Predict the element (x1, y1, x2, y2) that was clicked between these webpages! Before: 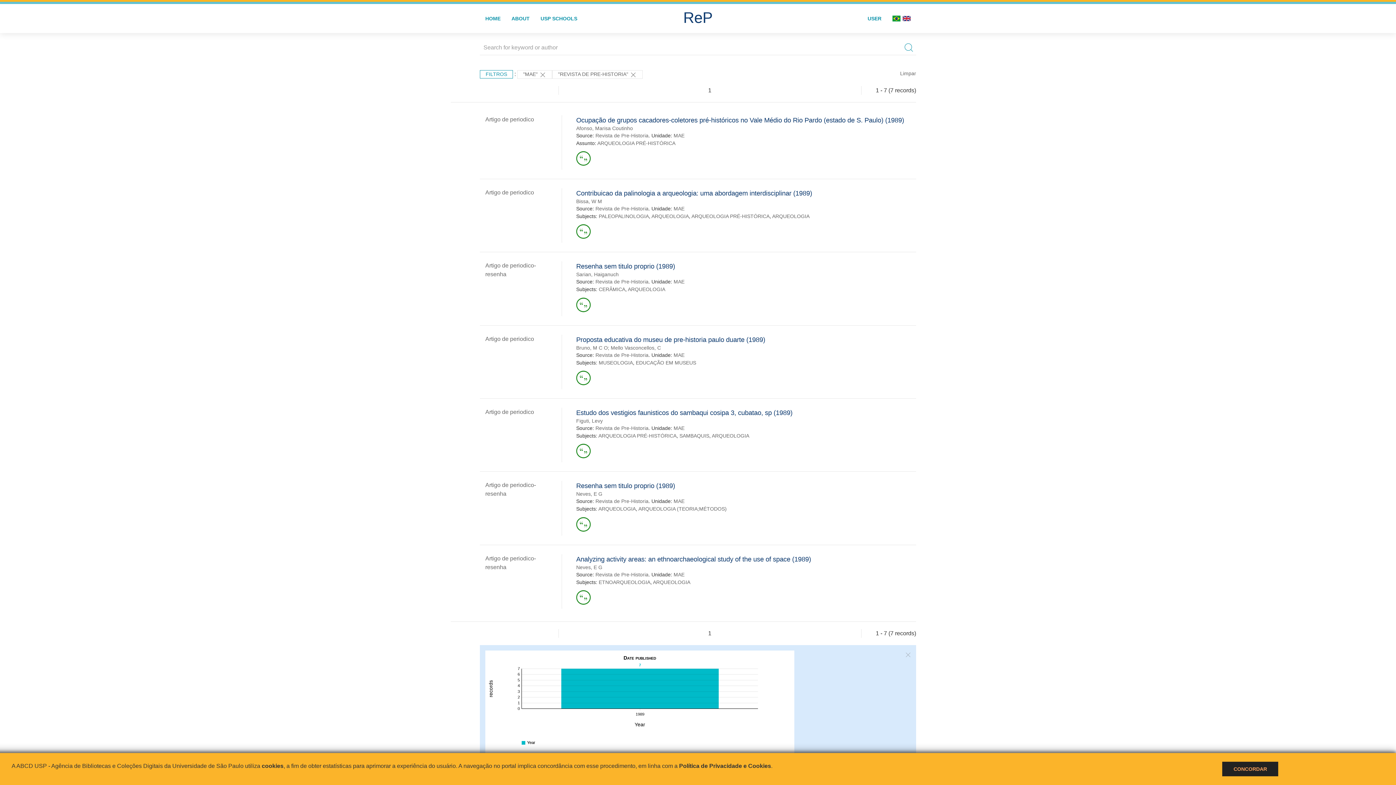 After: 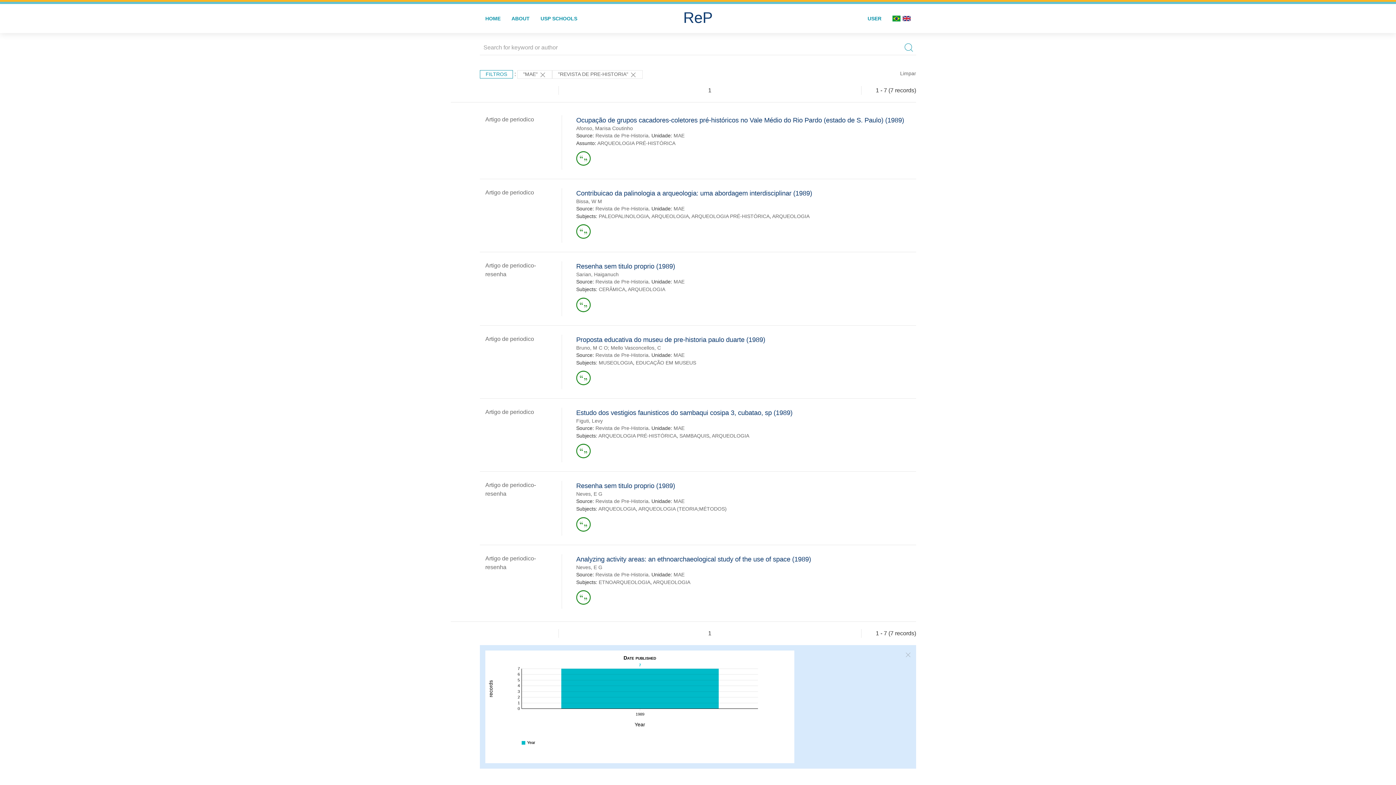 Action: label: CONCORDAR bbox: (1233, 766, 1267, 772)